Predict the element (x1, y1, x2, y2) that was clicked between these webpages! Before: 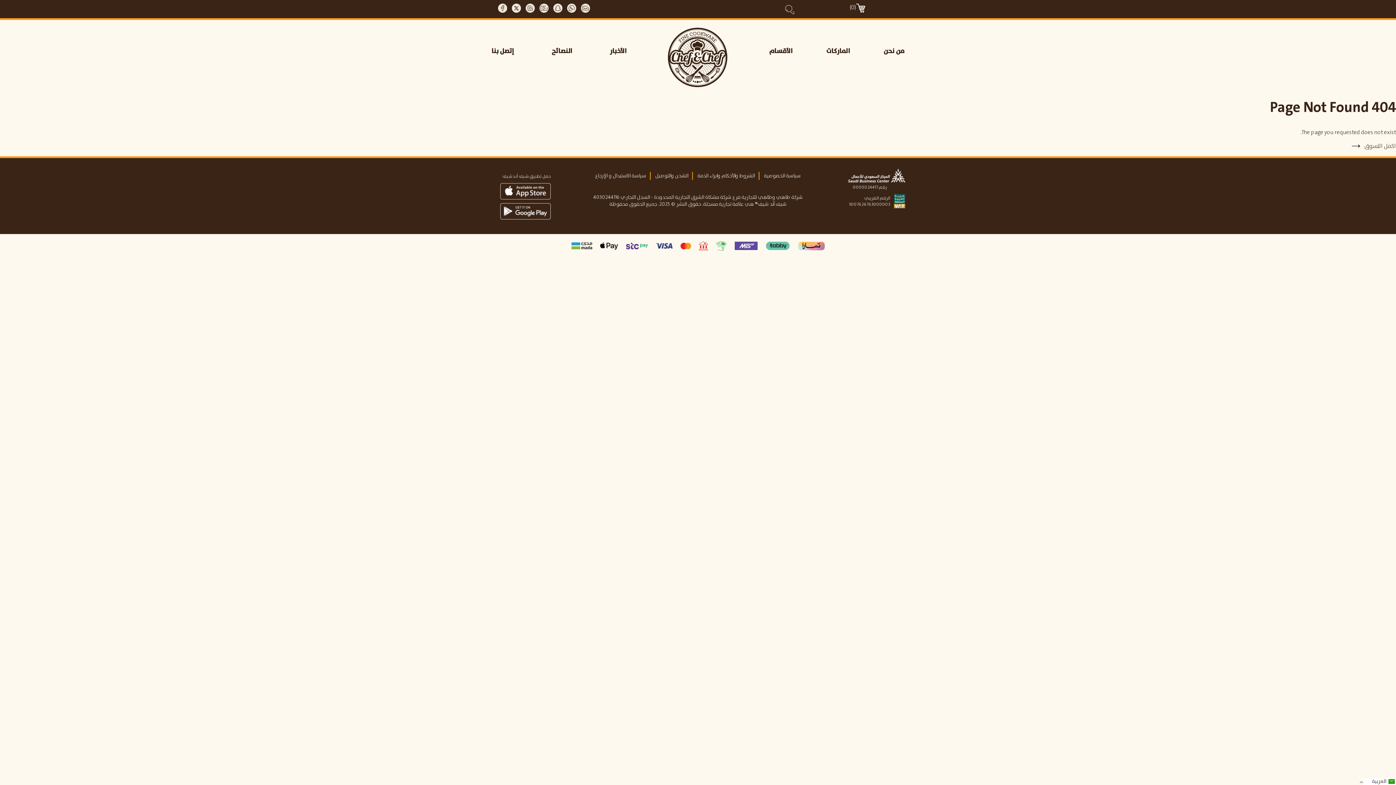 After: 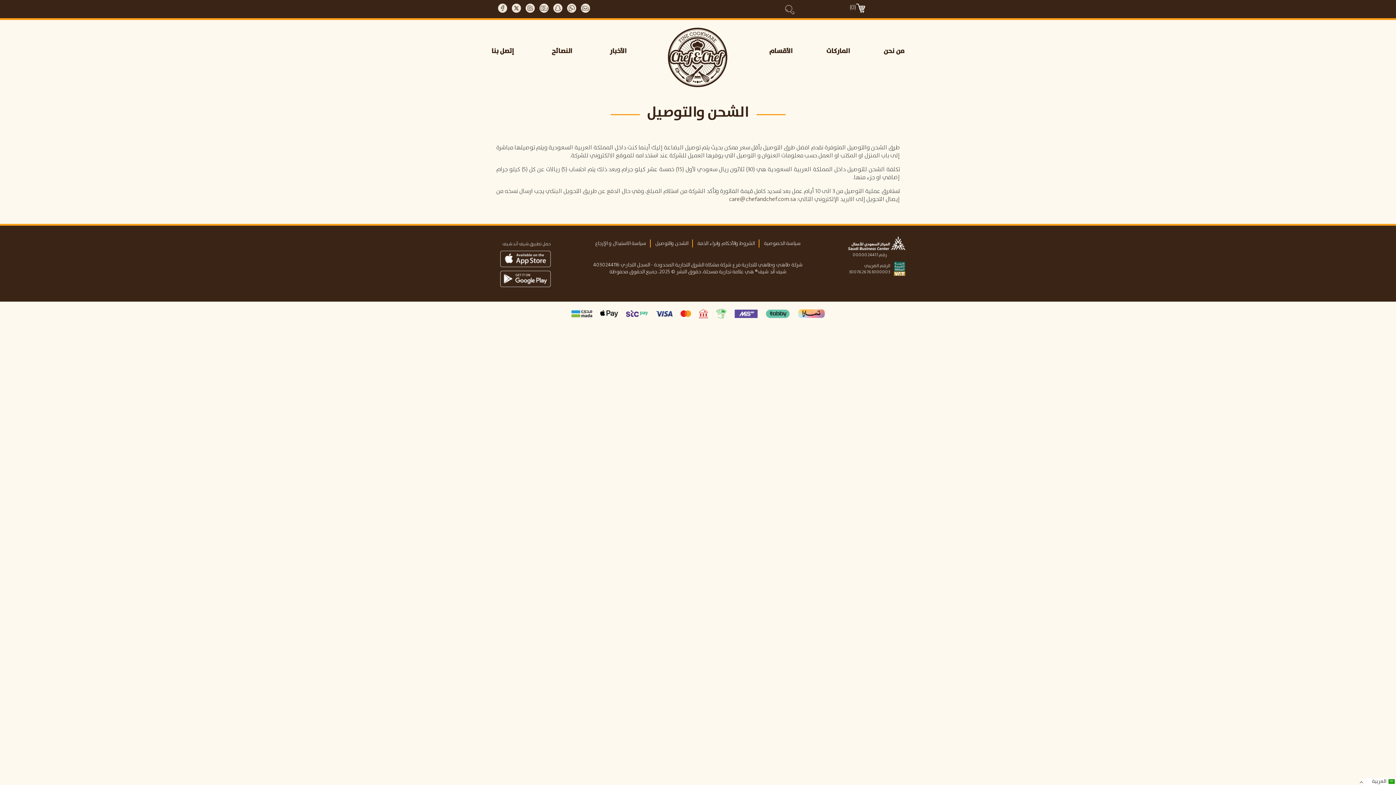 Action: bbox: (651, 171, 692, 179) label: الشحن والتوصيل